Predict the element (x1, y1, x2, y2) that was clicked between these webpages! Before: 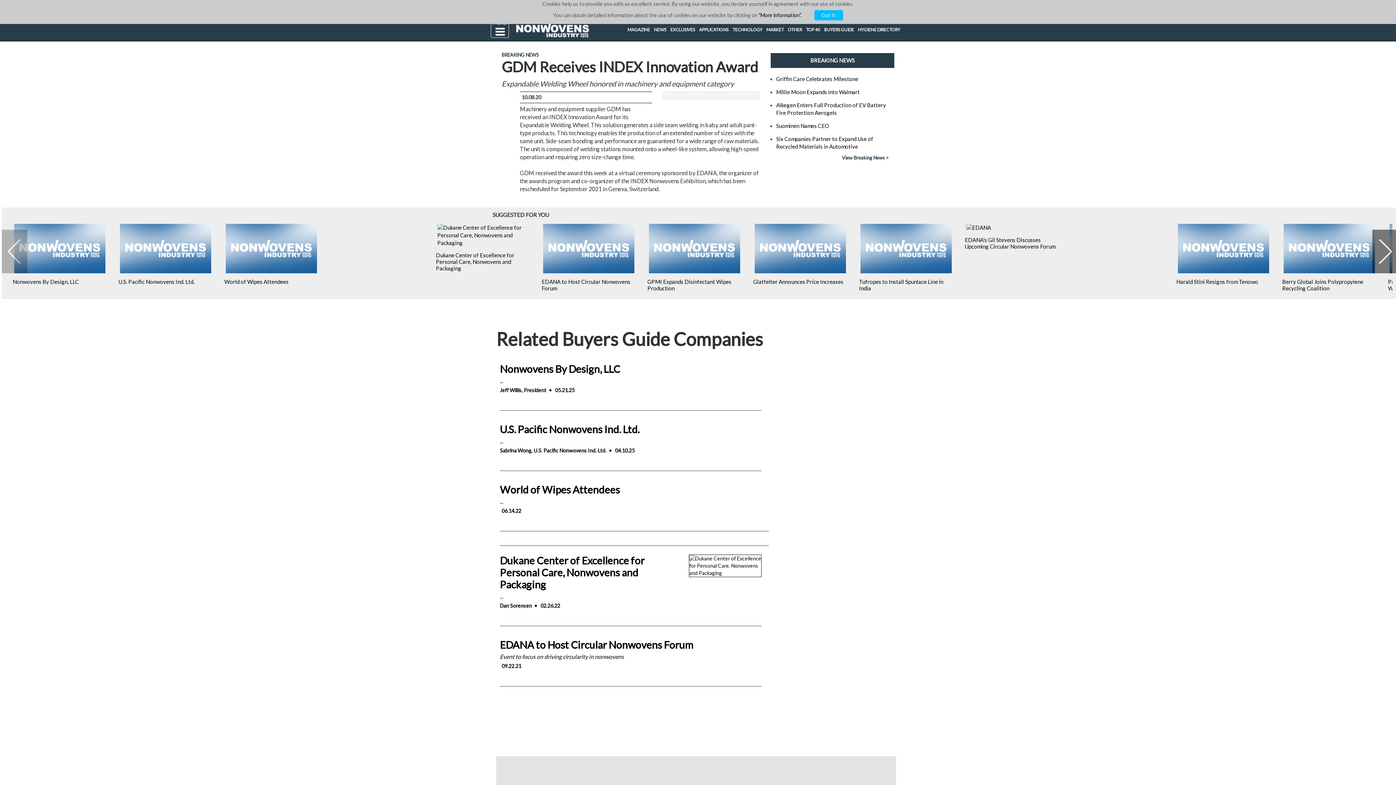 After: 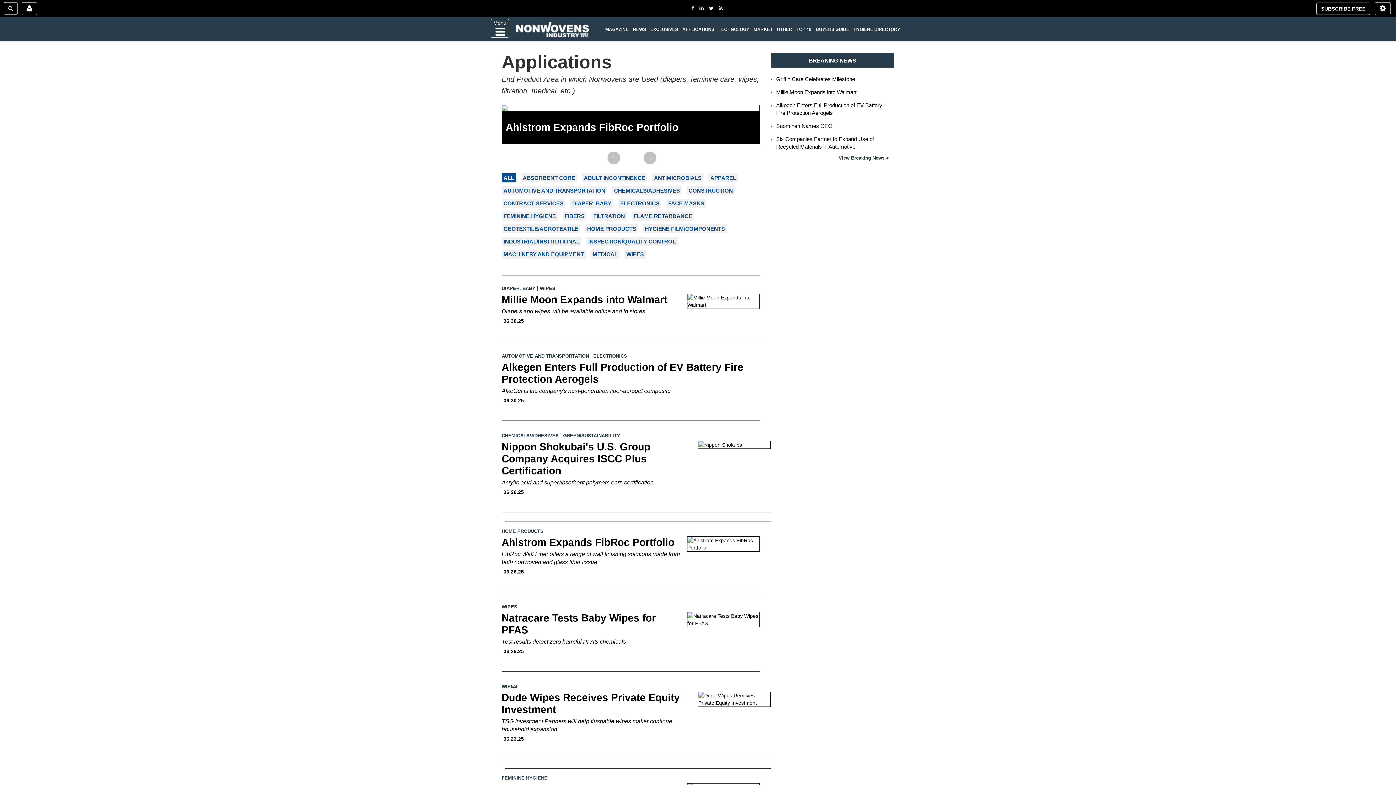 Action: bbox: (698, 19, 729, 39) label: APPLICATIONS